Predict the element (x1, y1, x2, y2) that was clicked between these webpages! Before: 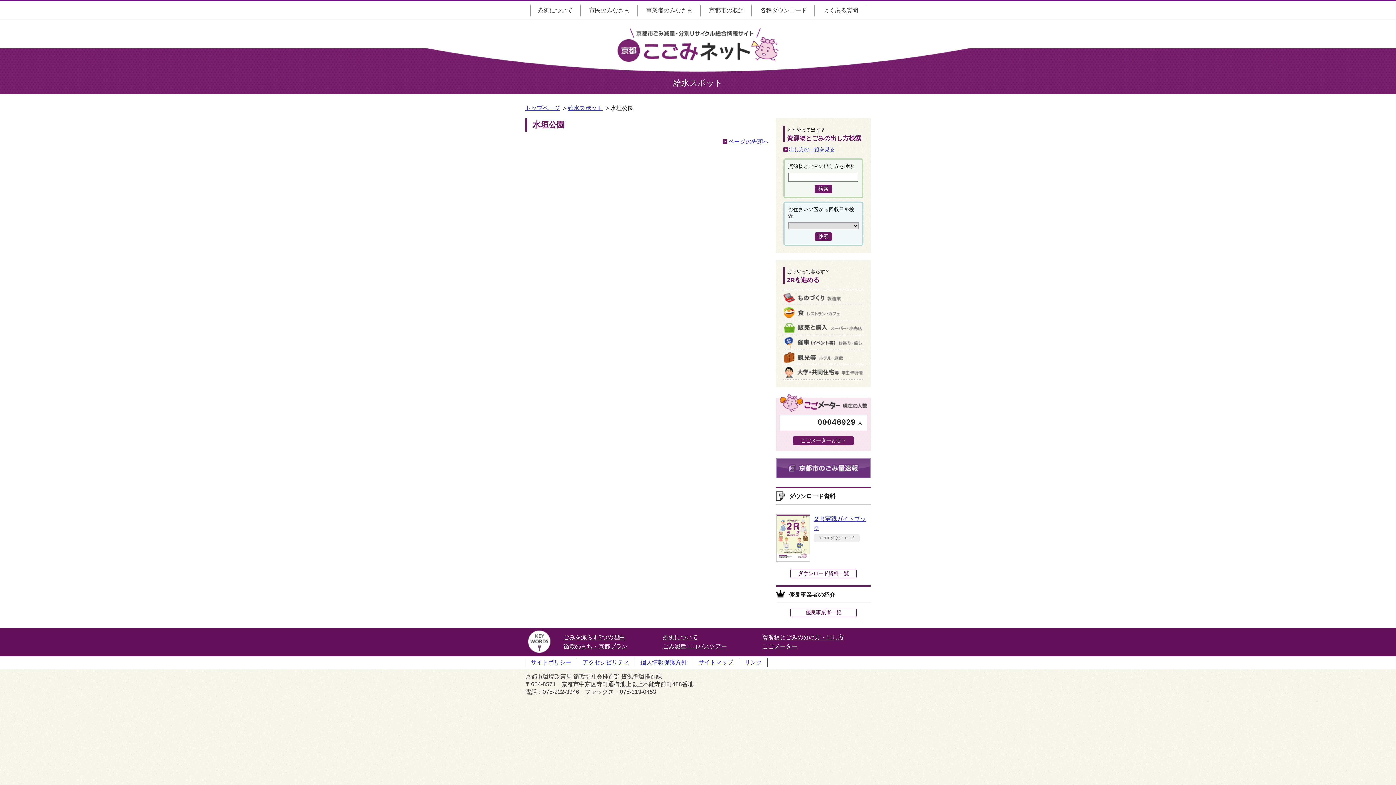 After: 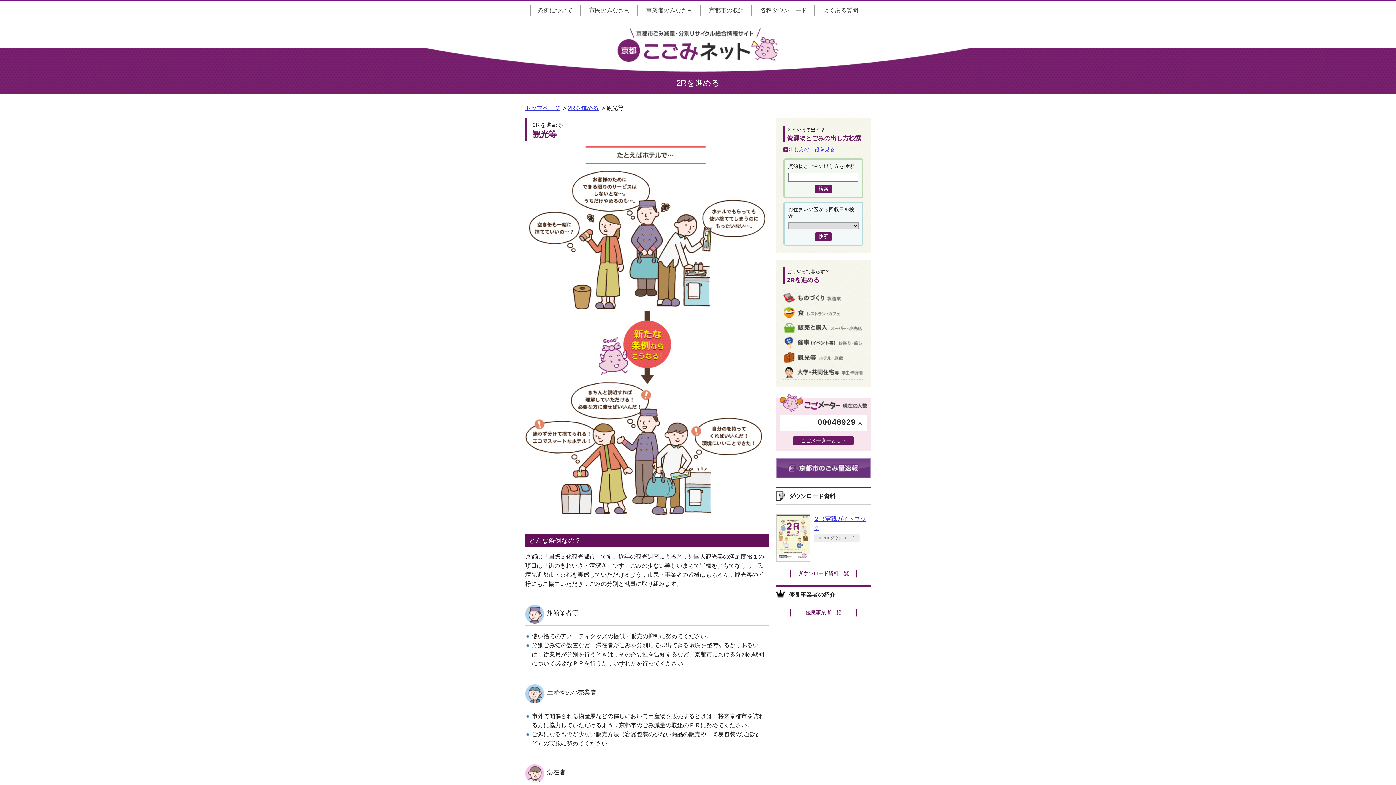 Action: bbox: (783, 350, 863, 365)